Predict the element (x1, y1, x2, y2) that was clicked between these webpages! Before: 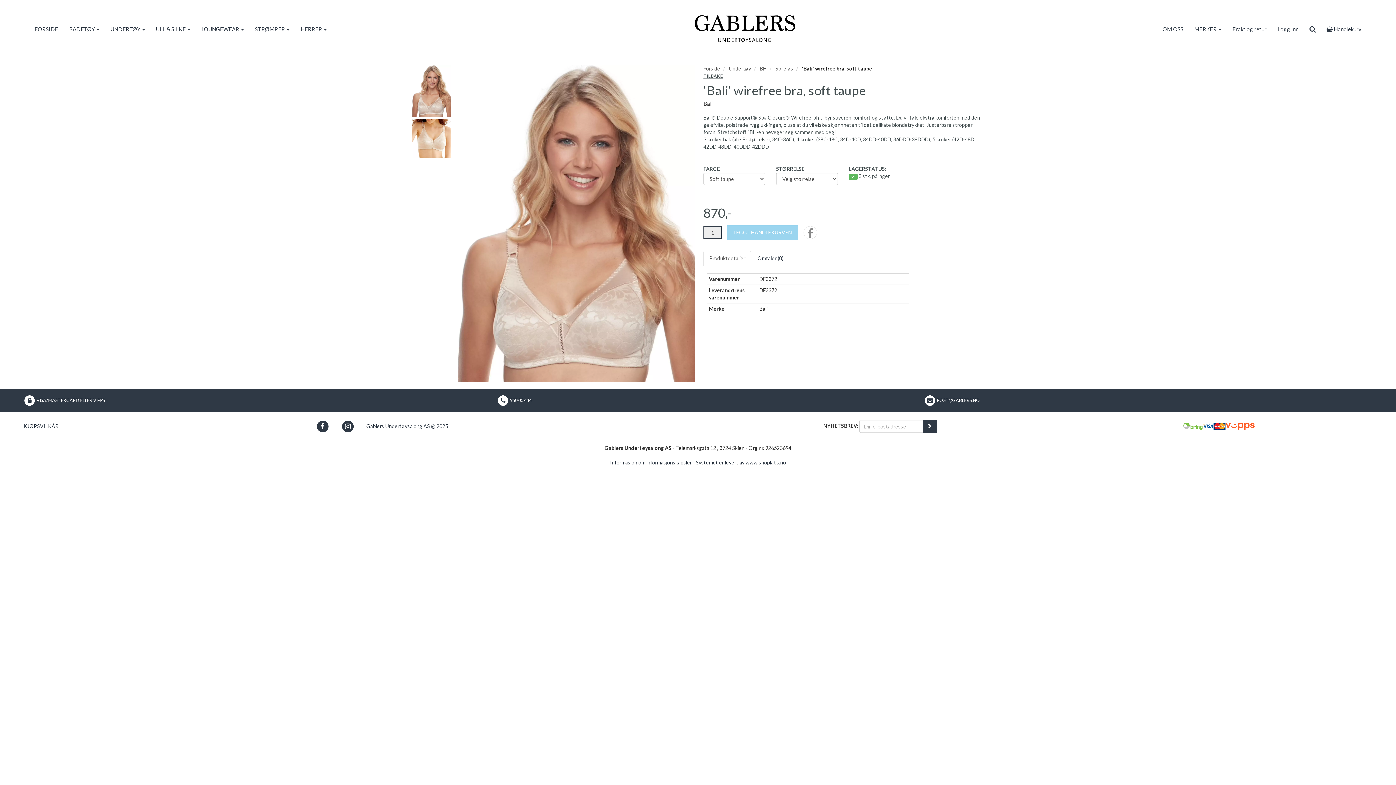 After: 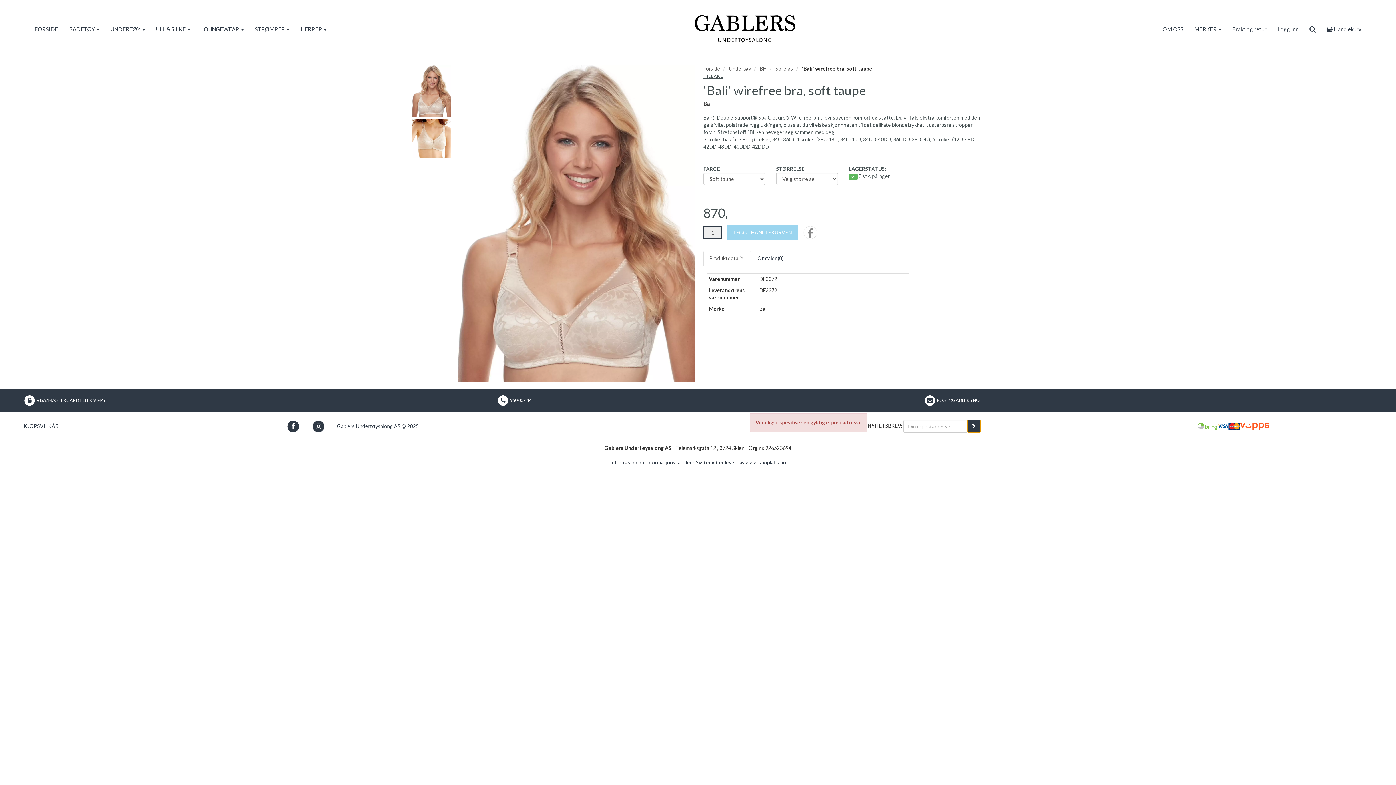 Action: label: register_newsletter_email bbox: (923, 420, 937, 433)